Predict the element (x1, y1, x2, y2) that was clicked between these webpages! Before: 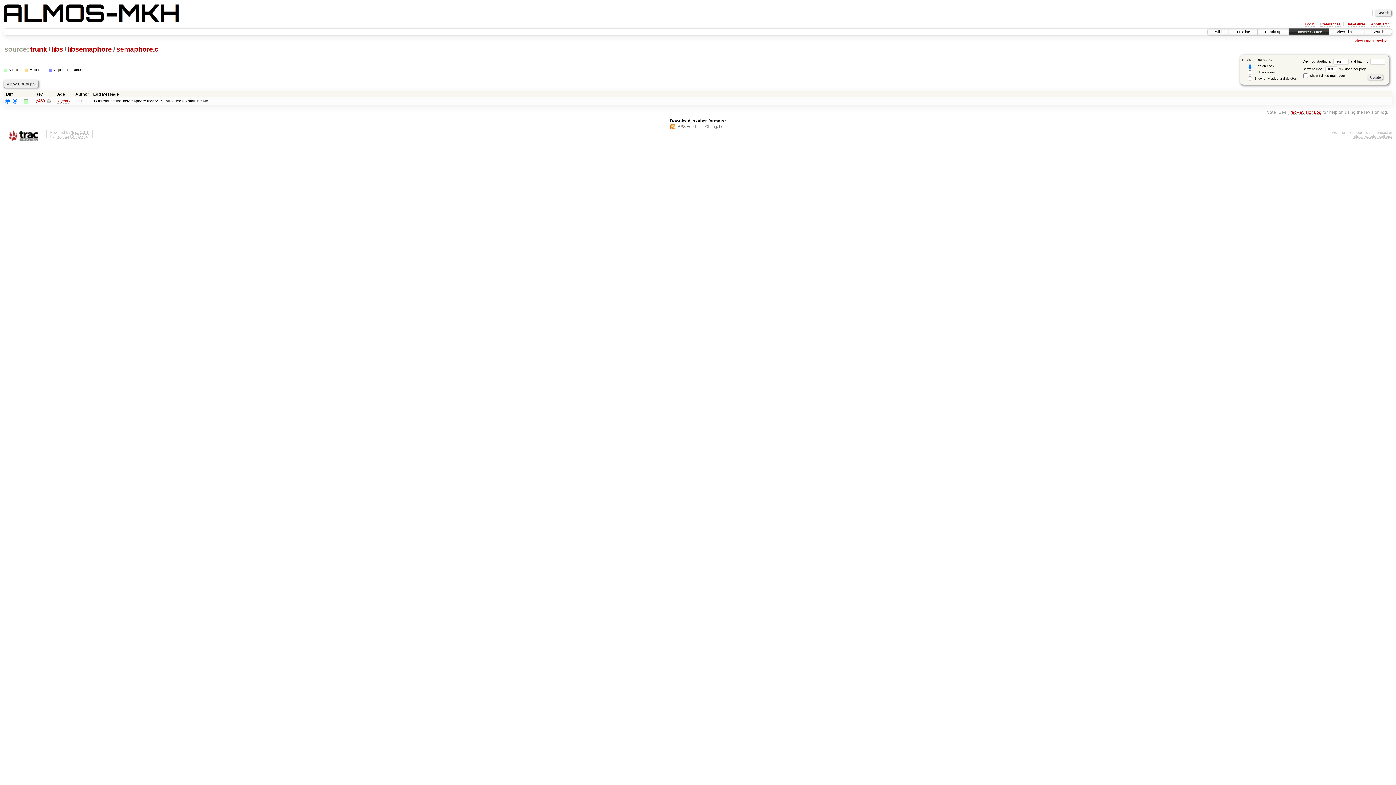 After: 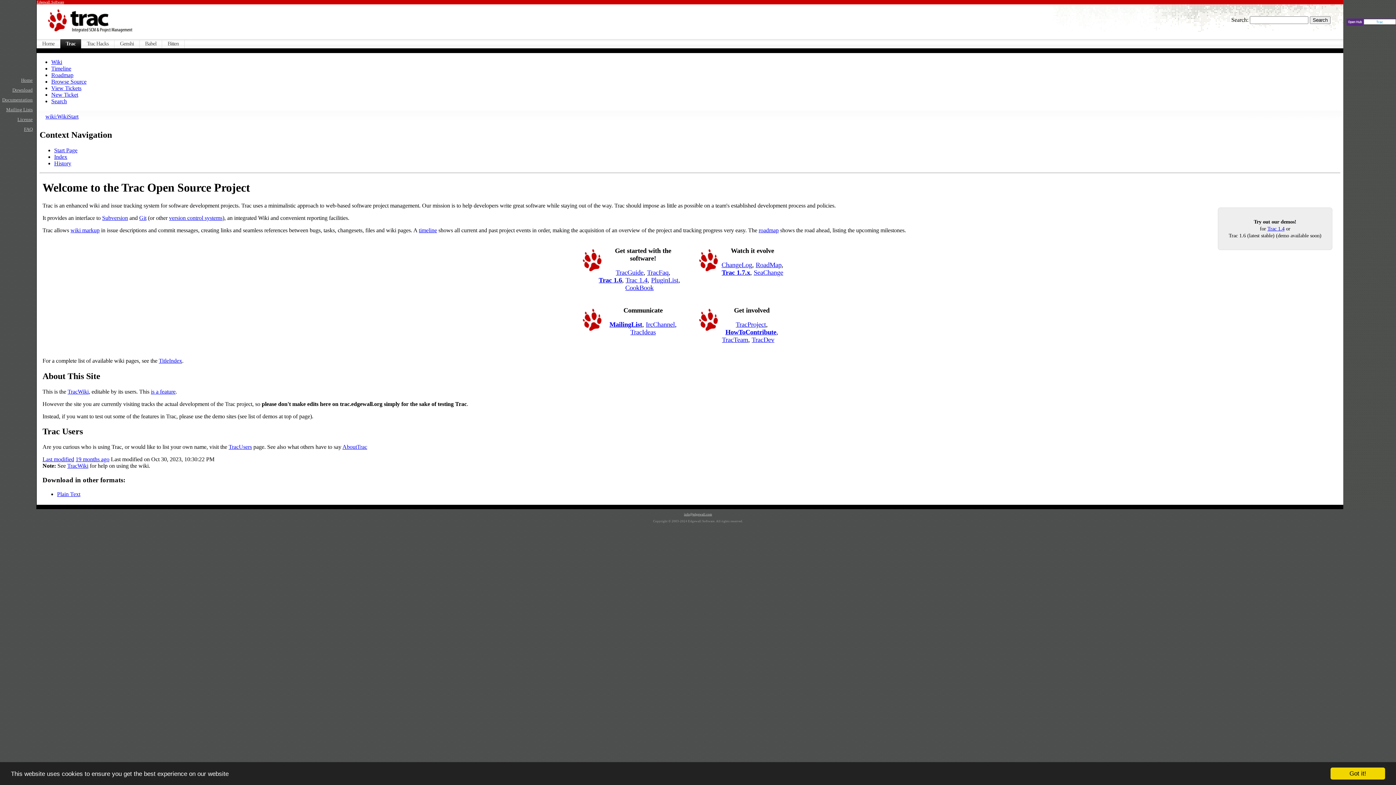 Action: label: http://trac.edgewall.org/ bbox: (1353, 134, 1392, 138)